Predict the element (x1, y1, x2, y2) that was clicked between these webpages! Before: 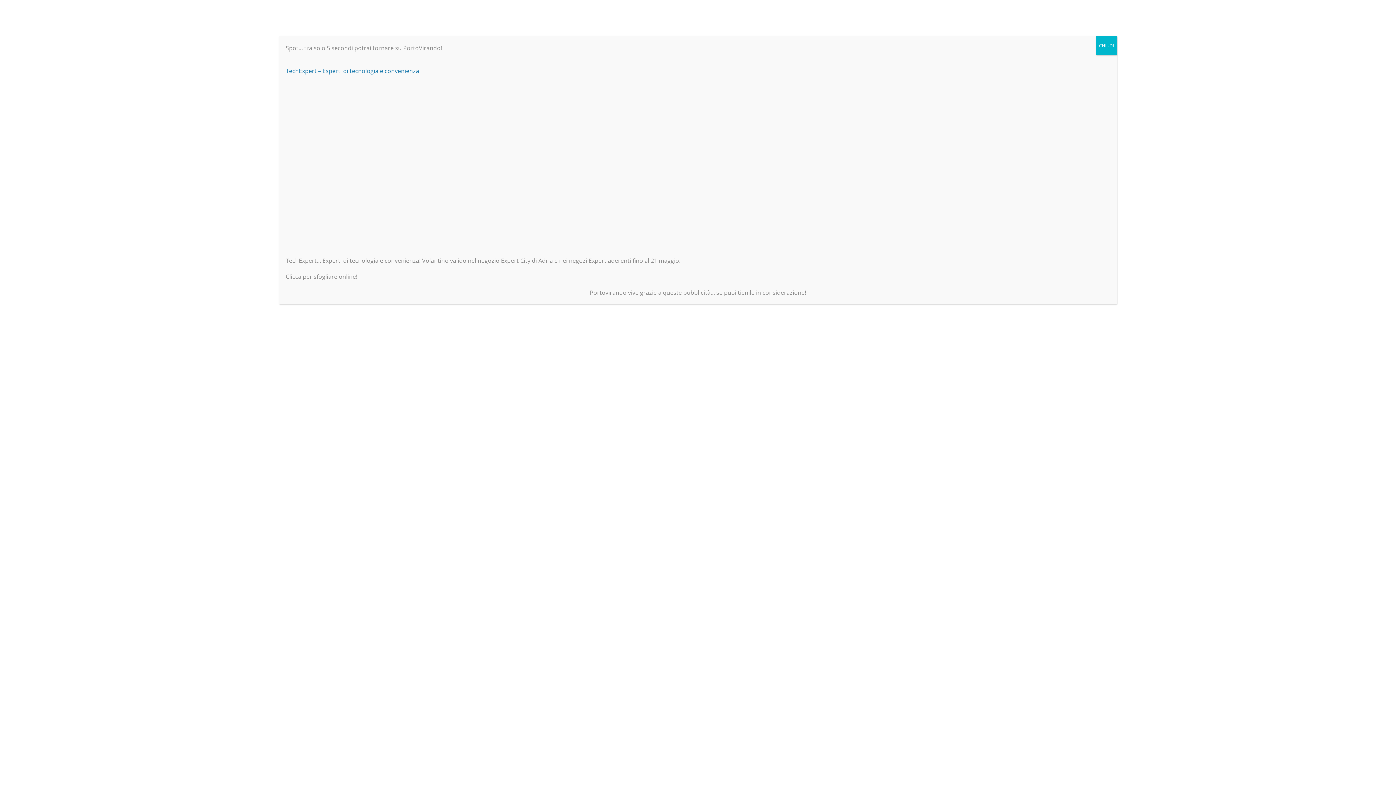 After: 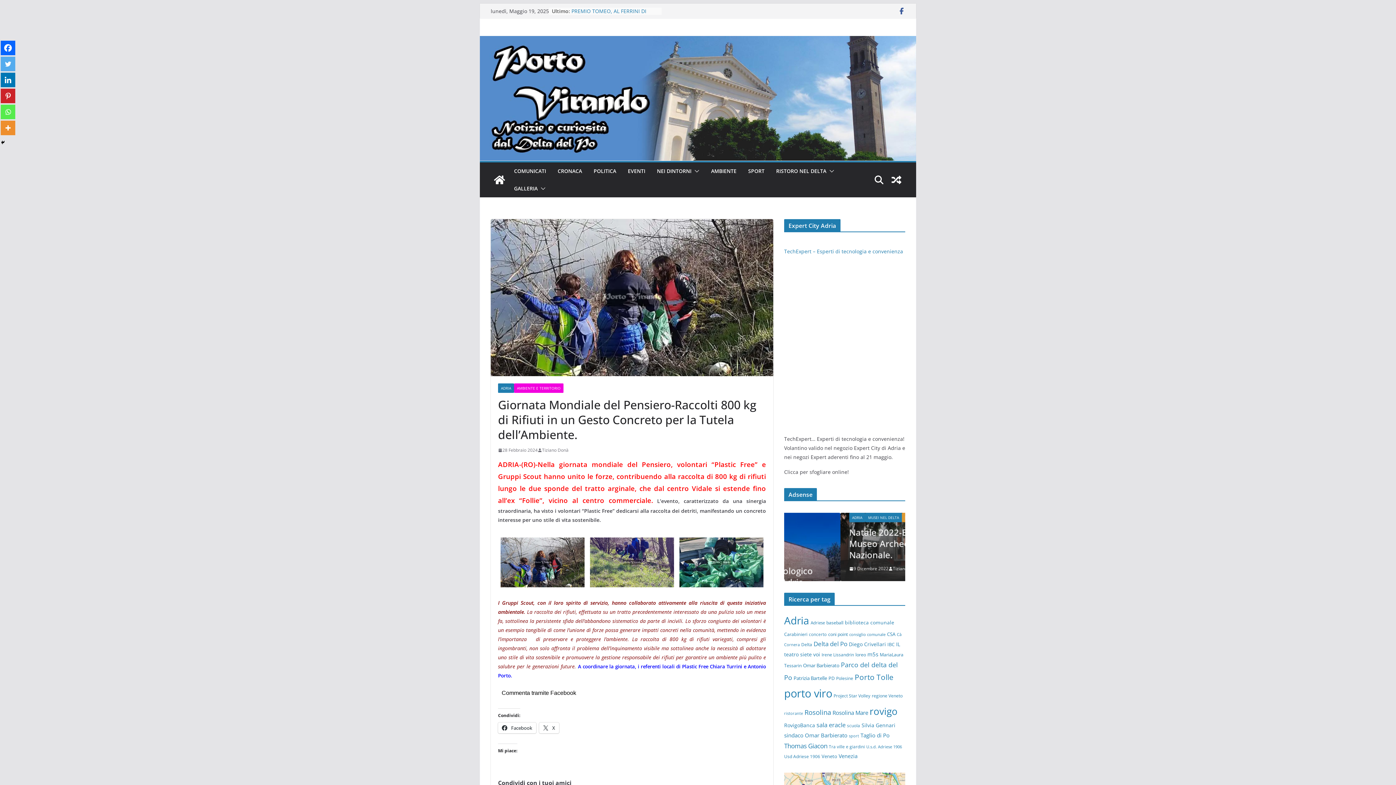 Action: bbox: (1096, 36, 1117, 55) label: Chiudi